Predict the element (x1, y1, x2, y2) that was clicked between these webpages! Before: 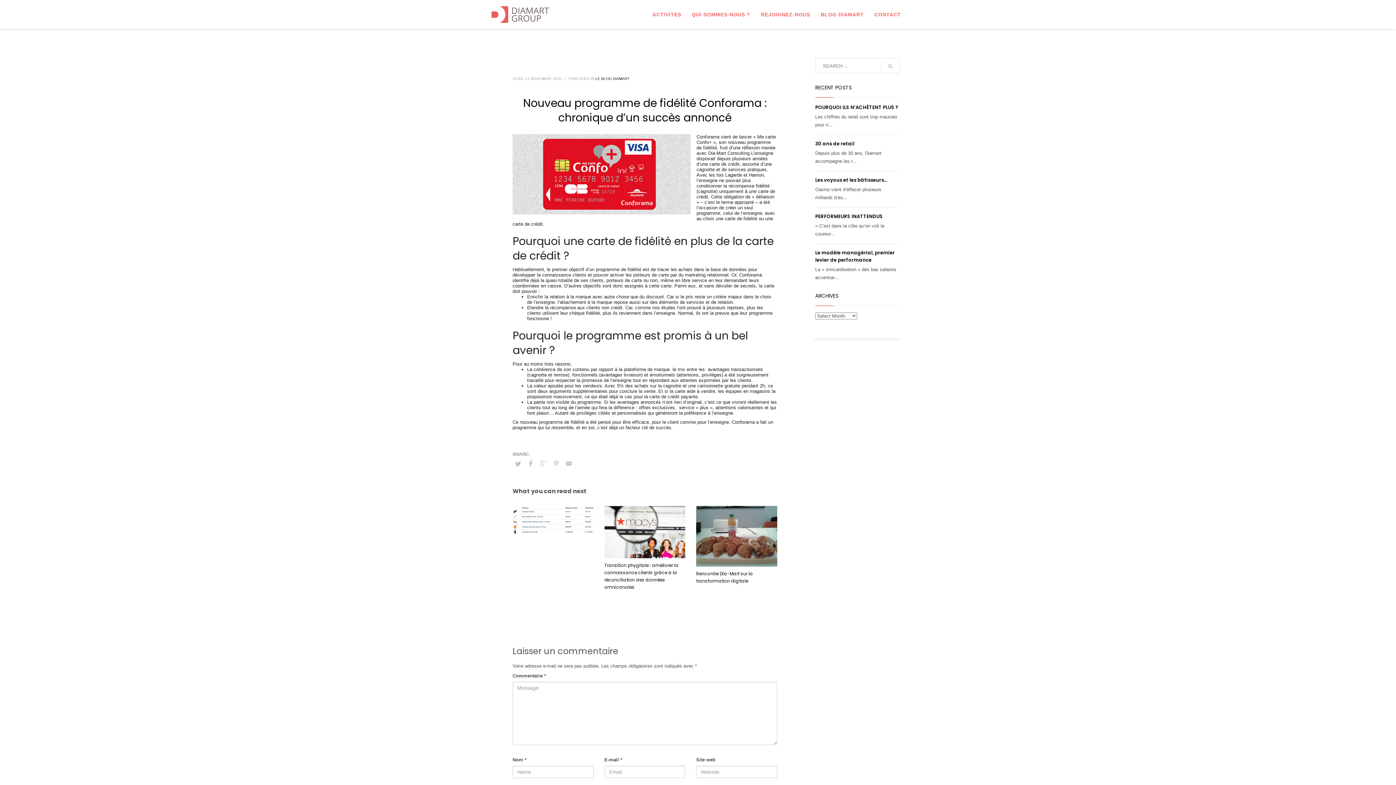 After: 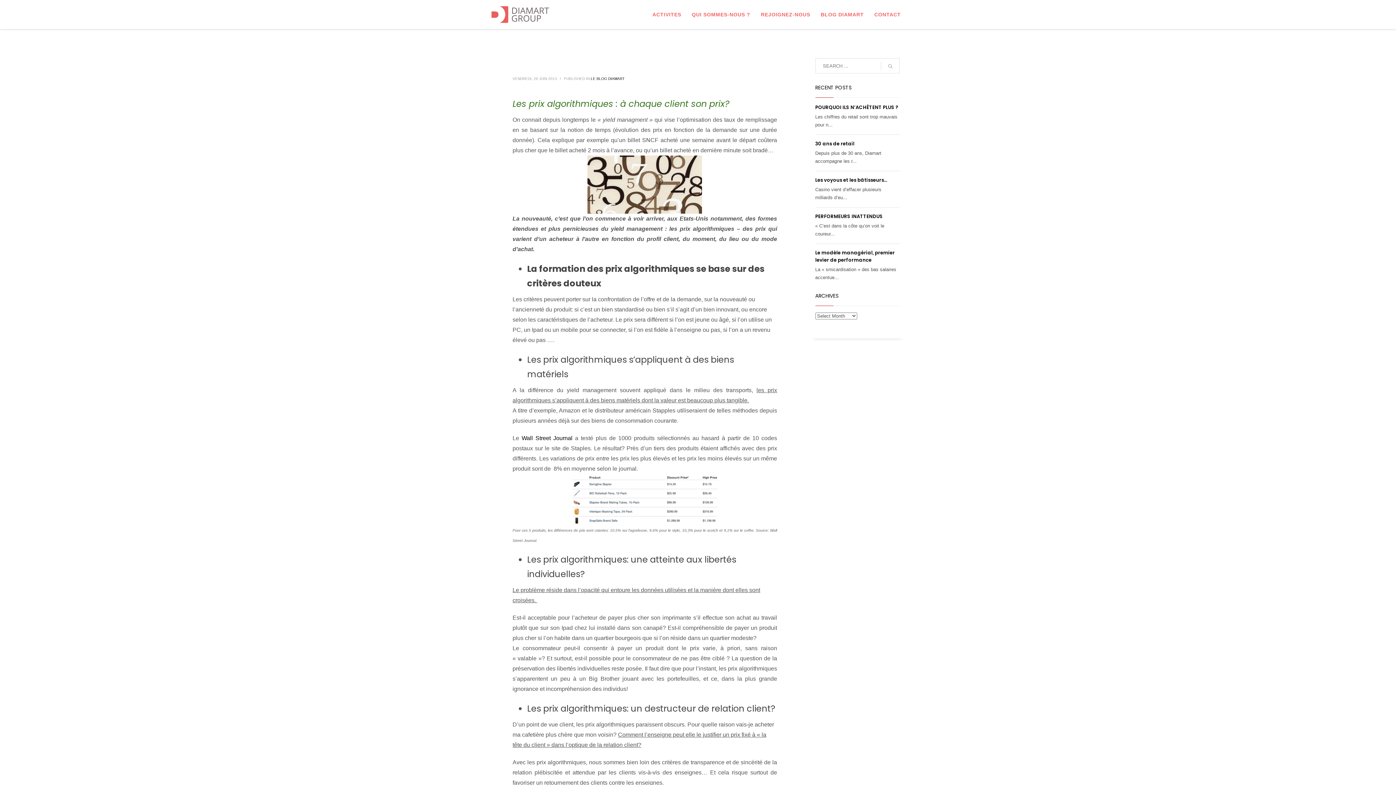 Action: bbox: (512, 506, 593, 534)